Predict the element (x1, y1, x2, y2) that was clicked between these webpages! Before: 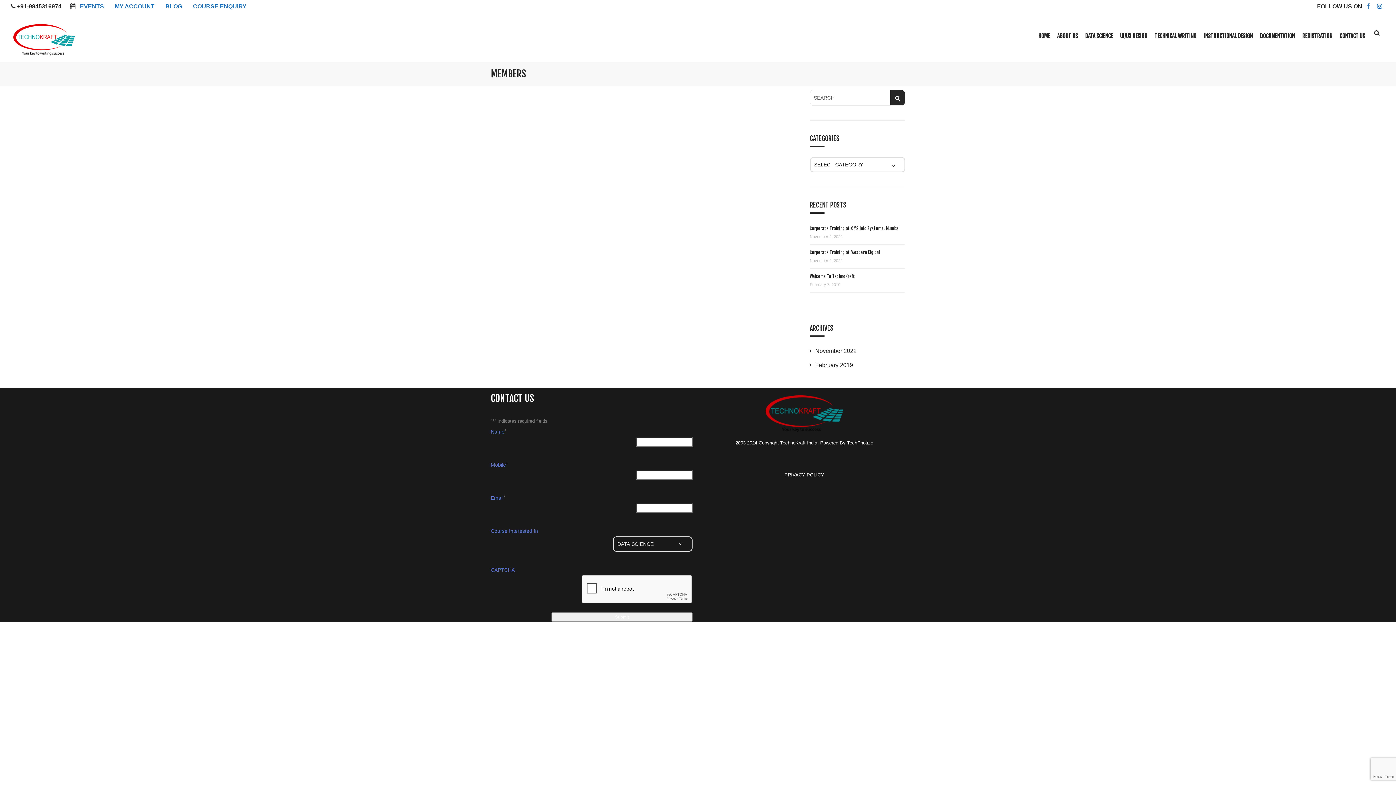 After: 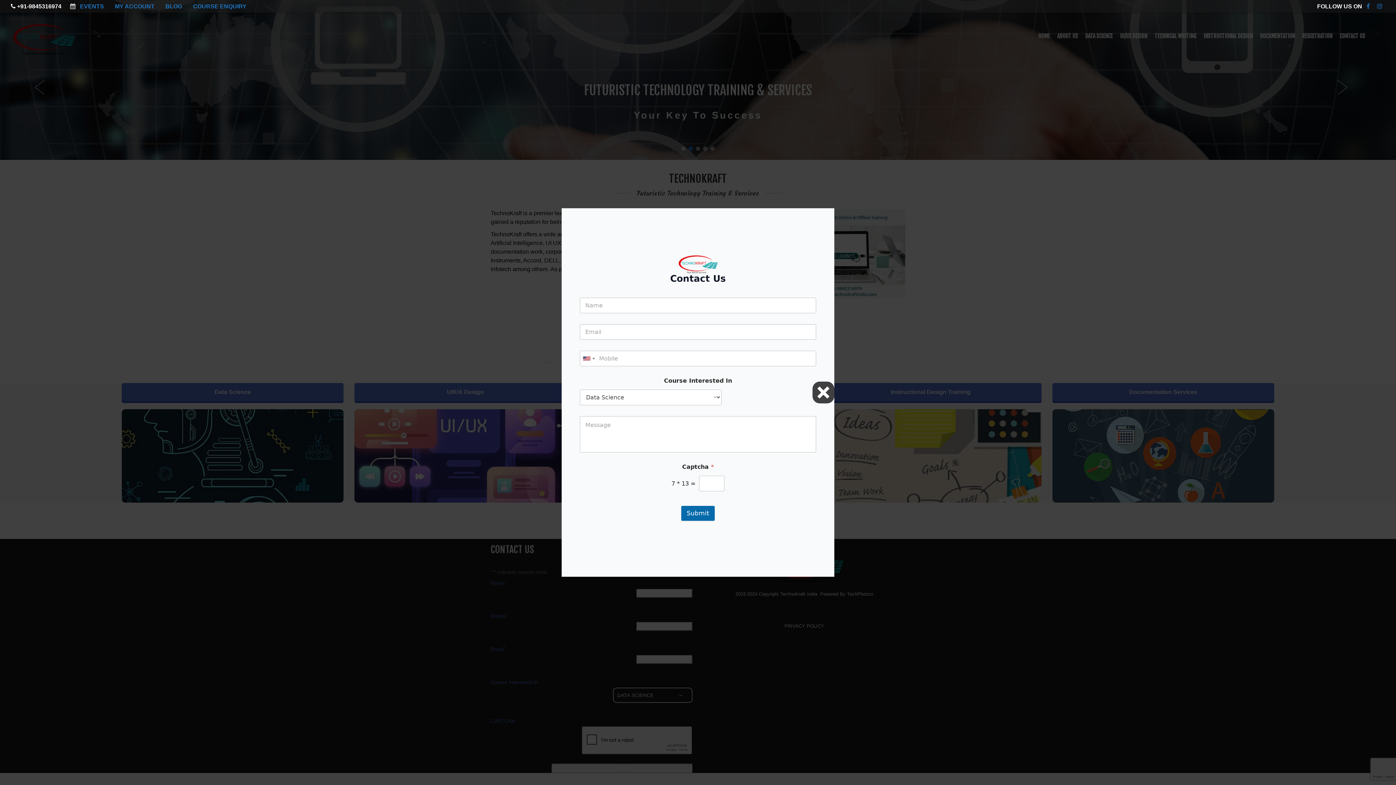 Action: bbox: (10, 21, 78, 58)